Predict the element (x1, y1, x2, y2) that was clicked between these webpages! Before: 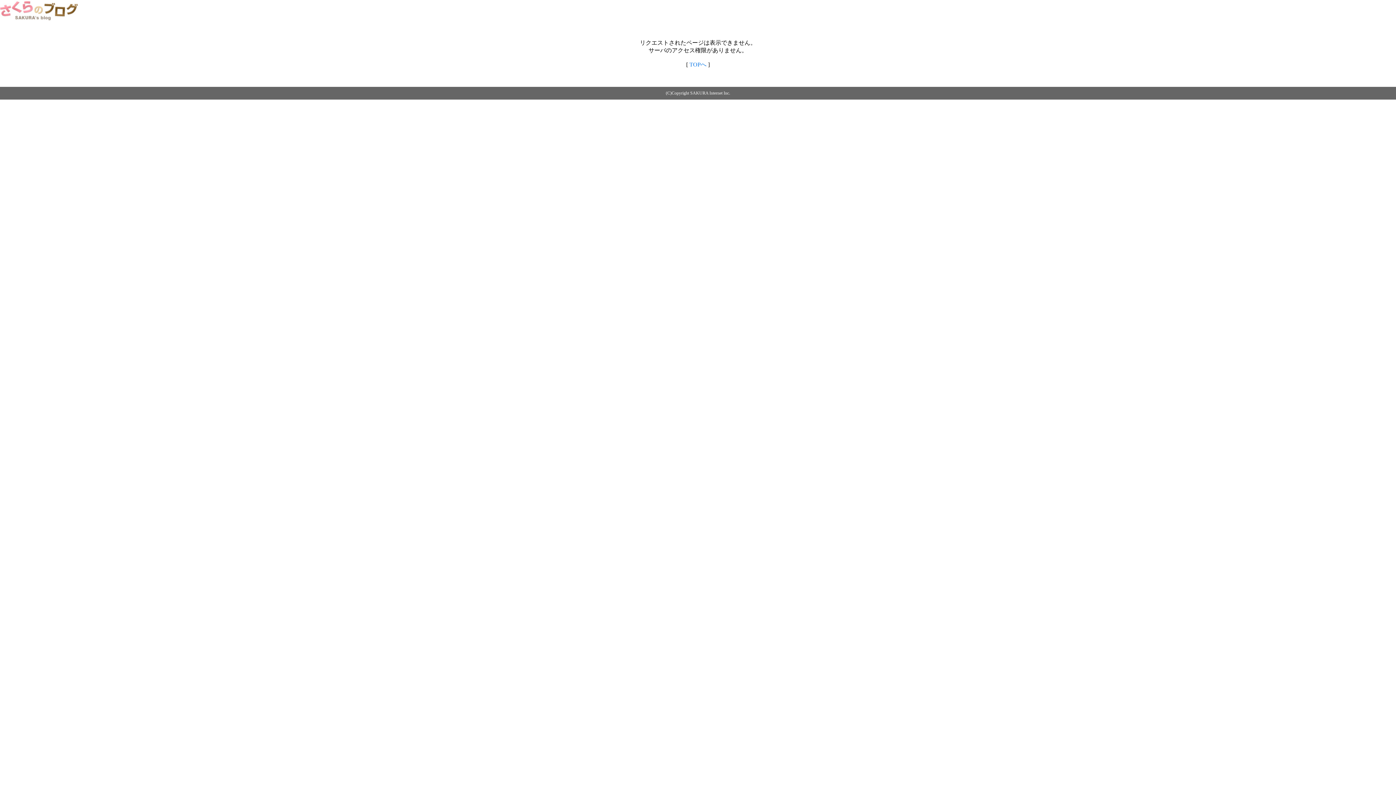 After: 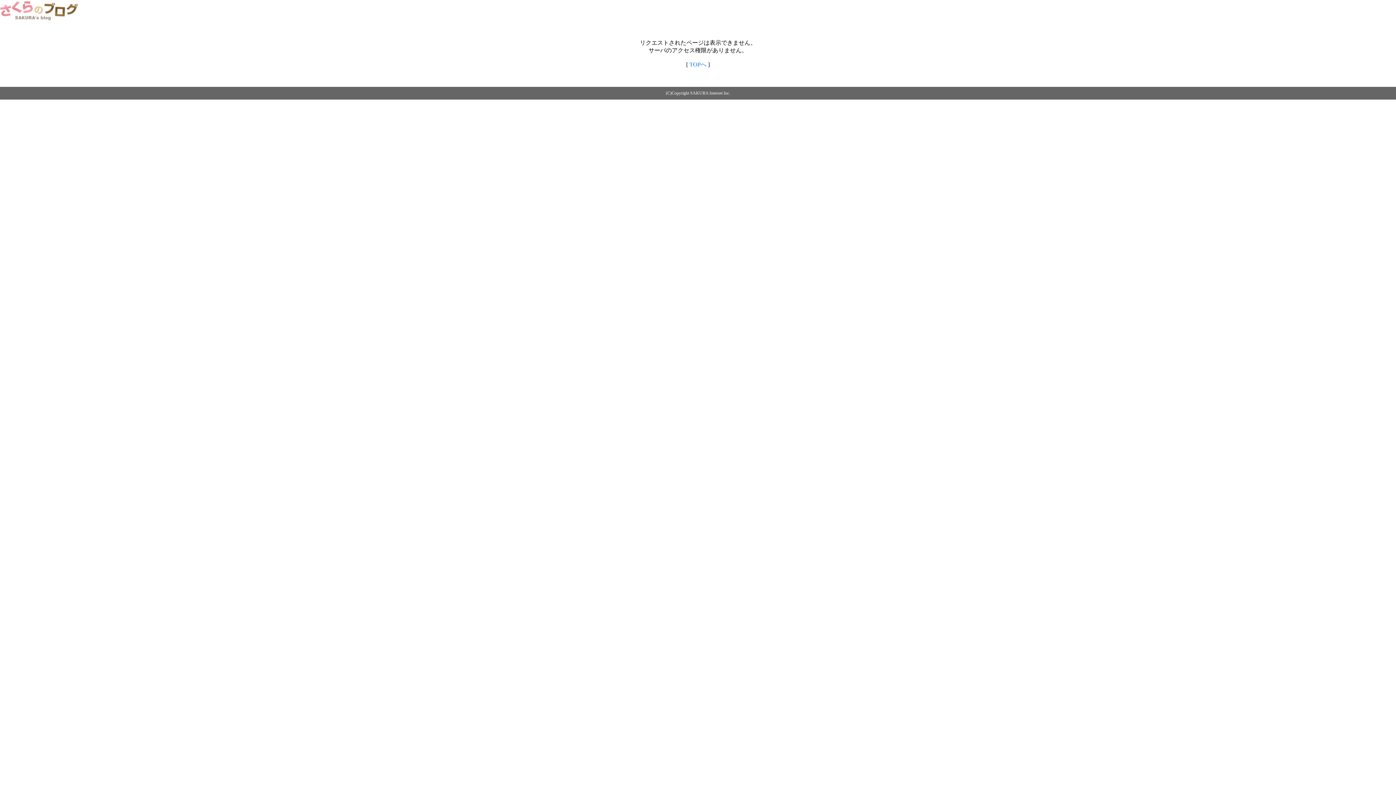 Action: bbox: (0, 14, 79, 20)